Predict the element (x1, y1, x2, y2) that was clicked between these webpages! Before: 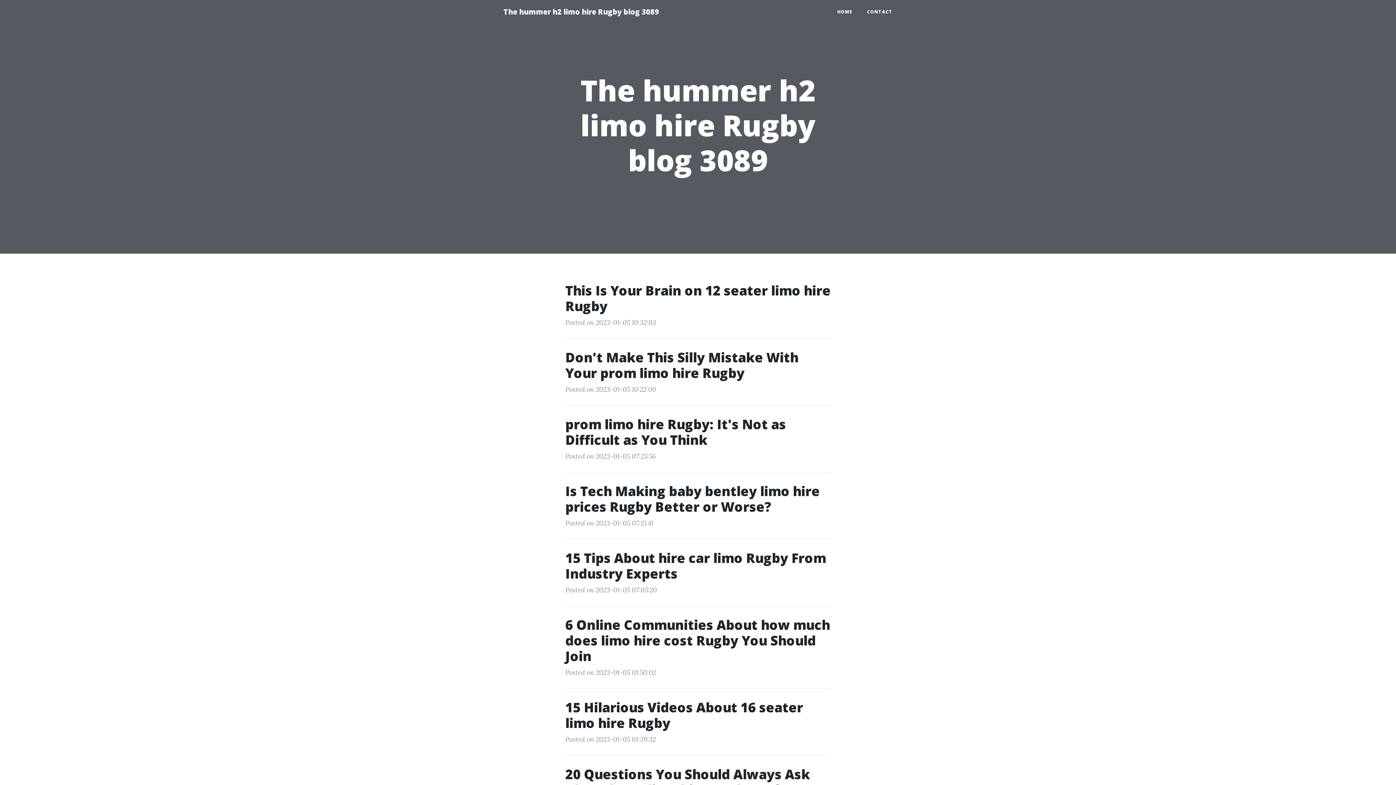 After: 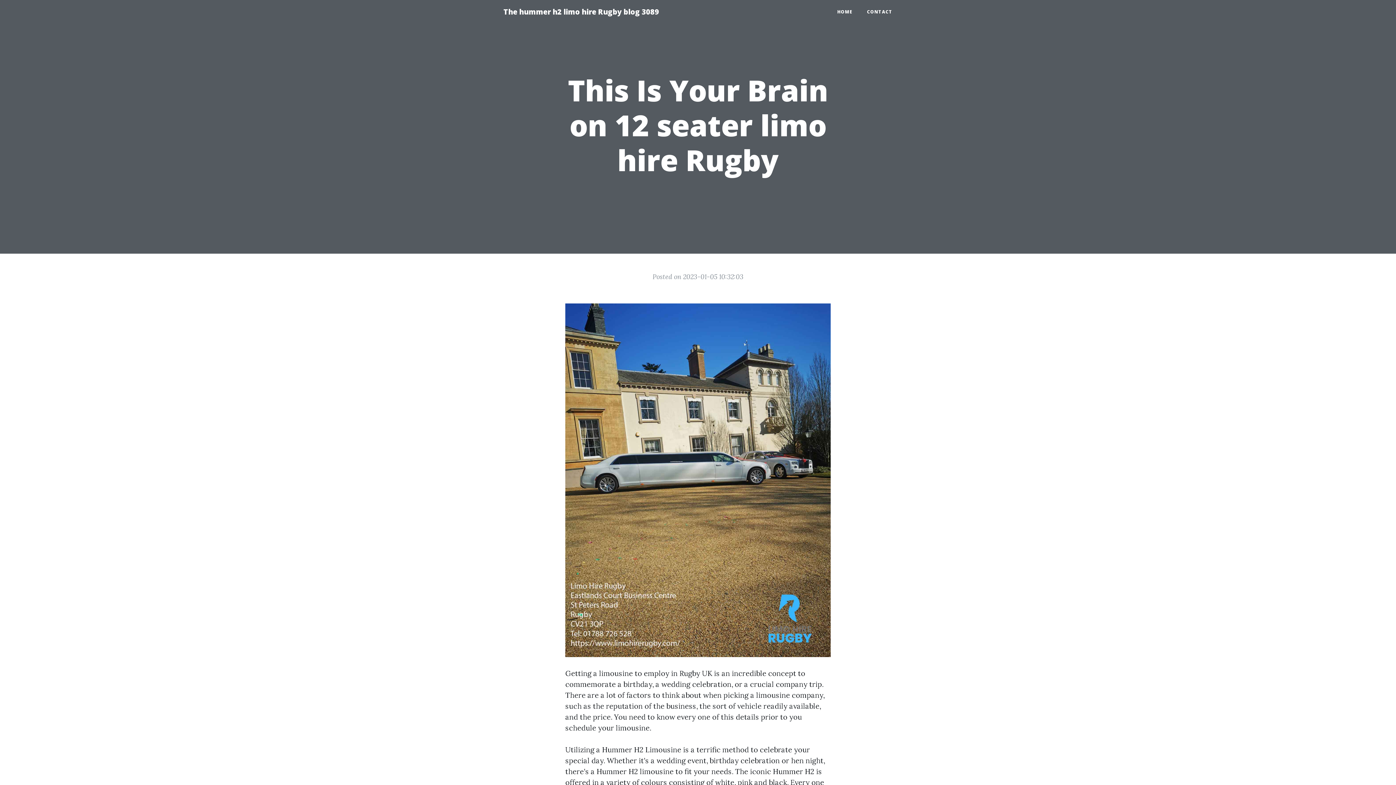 Action: label: This Is Your Brain on 12 seater limo hire Rugby bbox: (565, 282, 830, 314)